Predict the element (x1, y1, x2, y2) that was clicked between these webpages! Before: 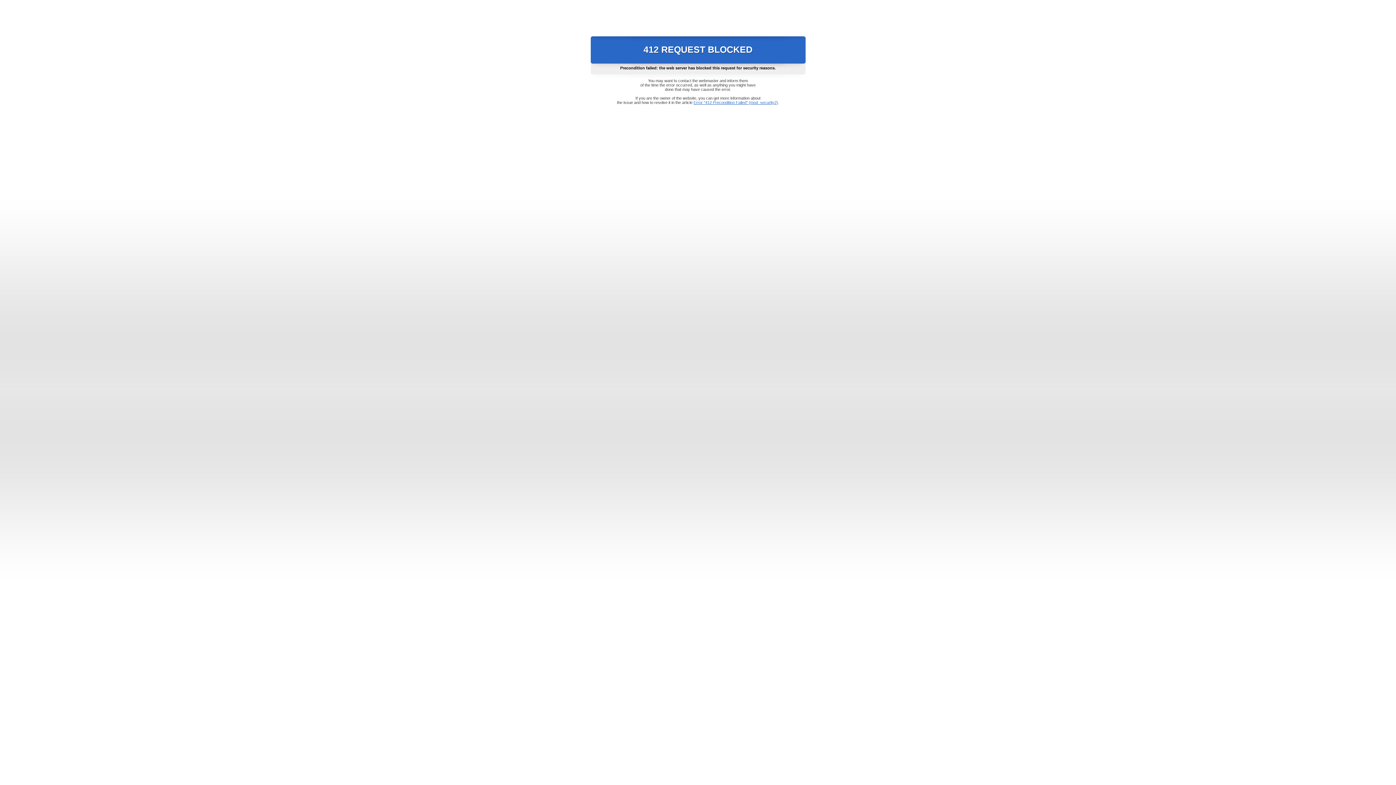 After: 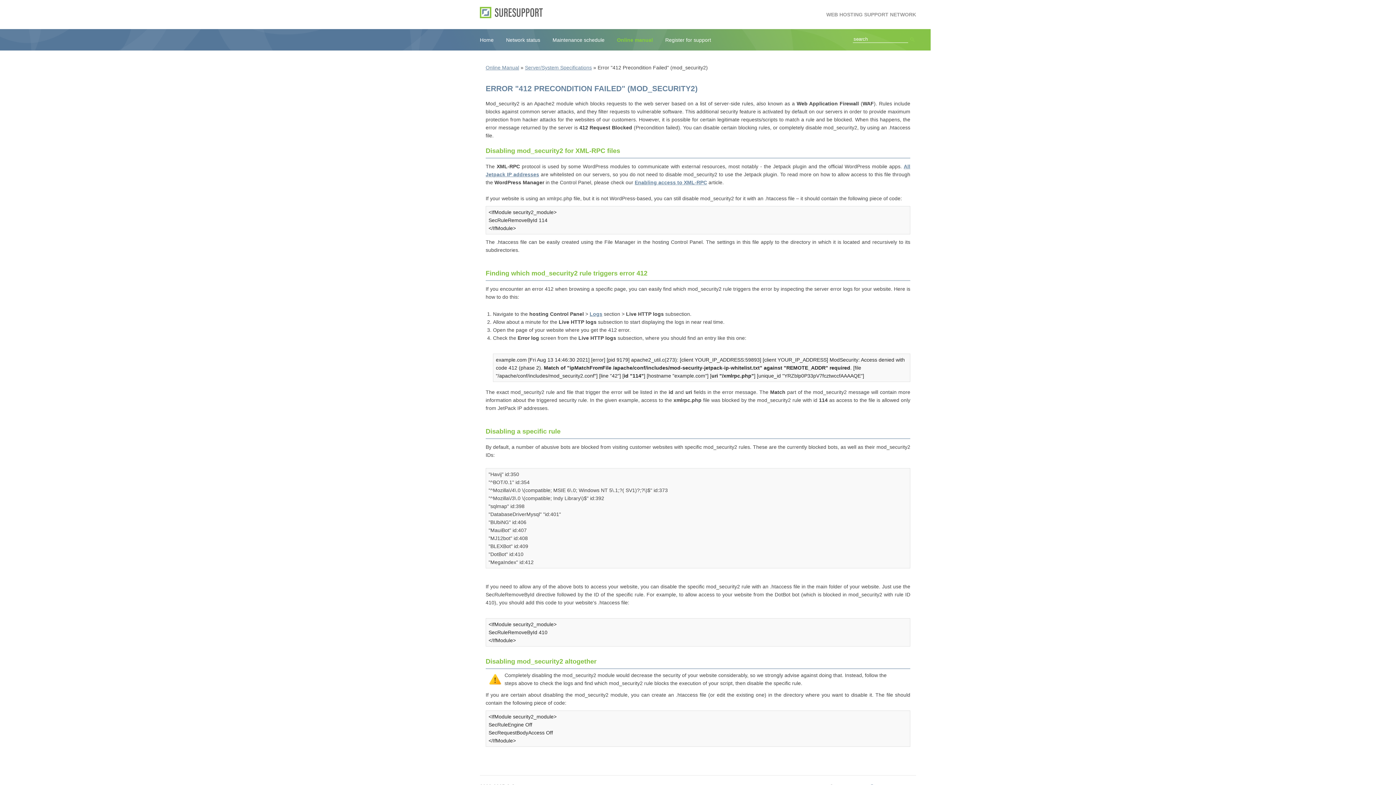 Action: label: Error "412 Precondition Failed" (mod_security2) bbox: (693, 100, 778, 104)